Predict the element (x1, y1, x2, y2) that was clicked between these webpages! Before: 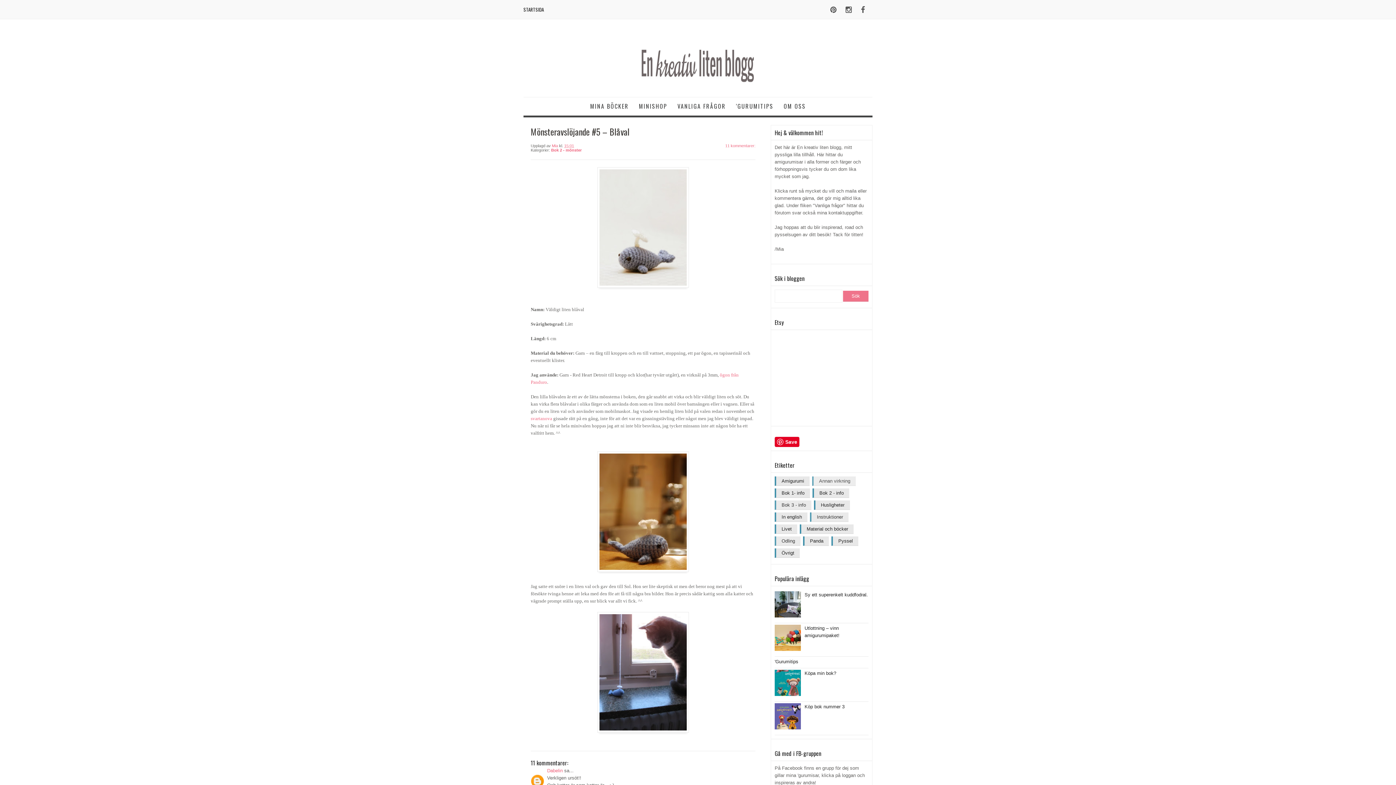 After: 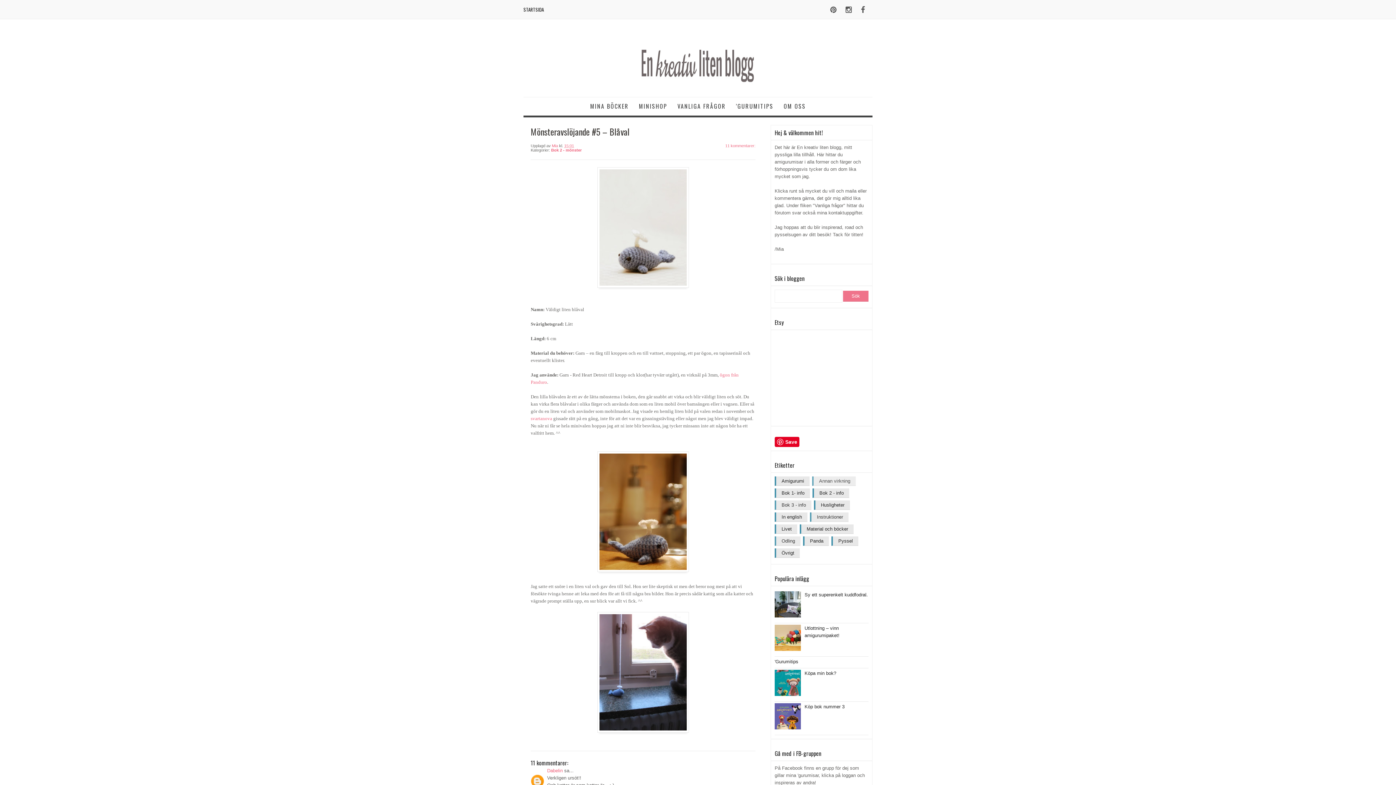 Action: bbox: (774, 646, 802, 652)